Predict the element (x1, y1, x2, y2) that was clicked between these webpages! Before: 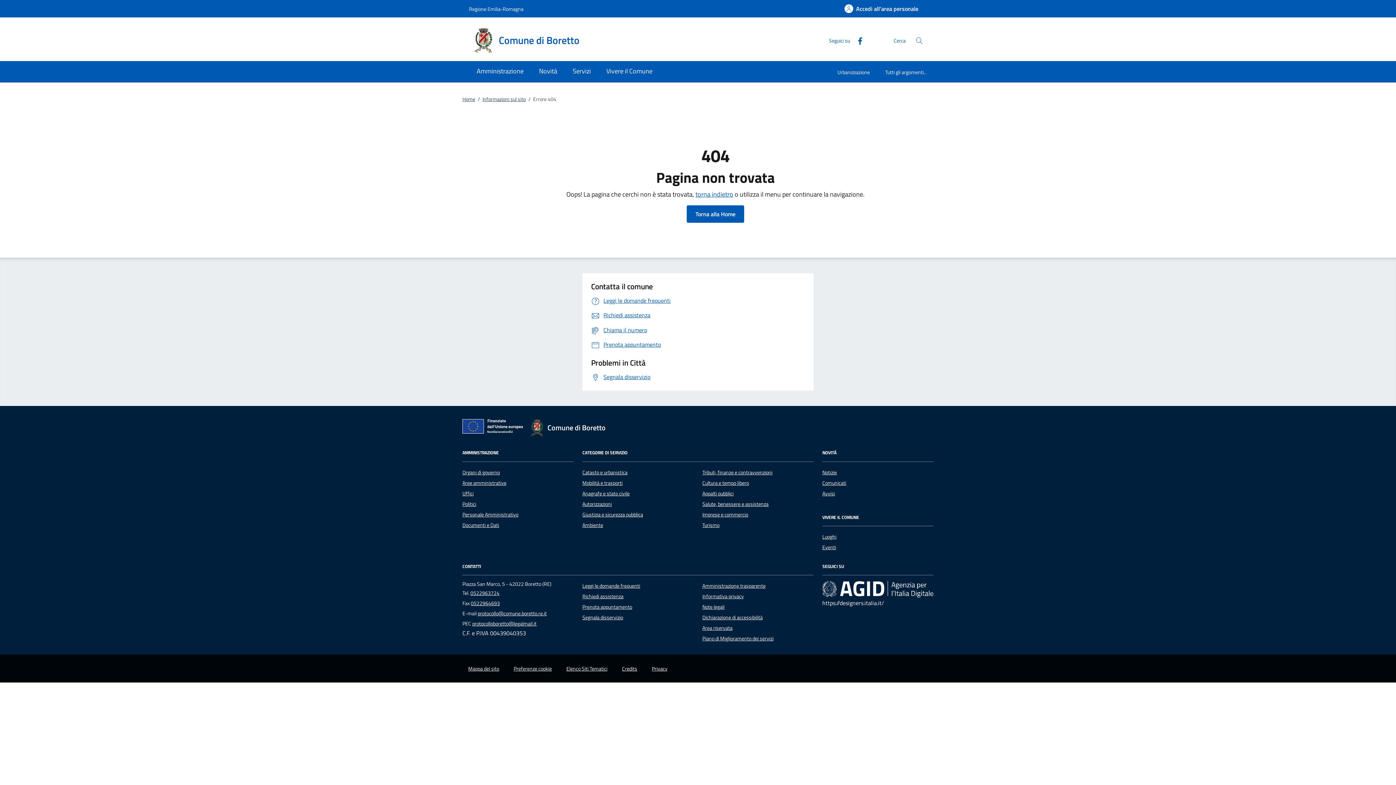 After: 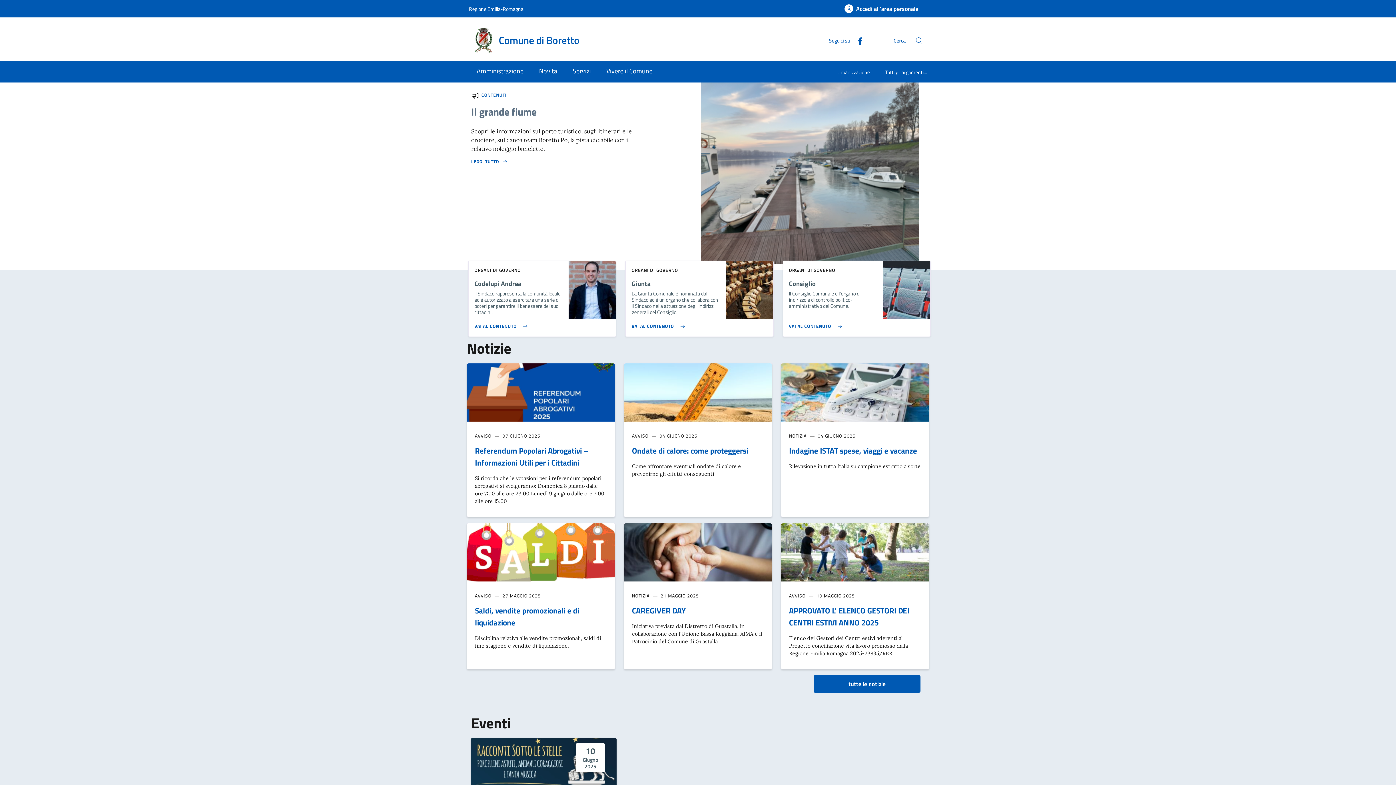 Action: label: Comune di Boretto bbox: (527, 417, 614, 438)